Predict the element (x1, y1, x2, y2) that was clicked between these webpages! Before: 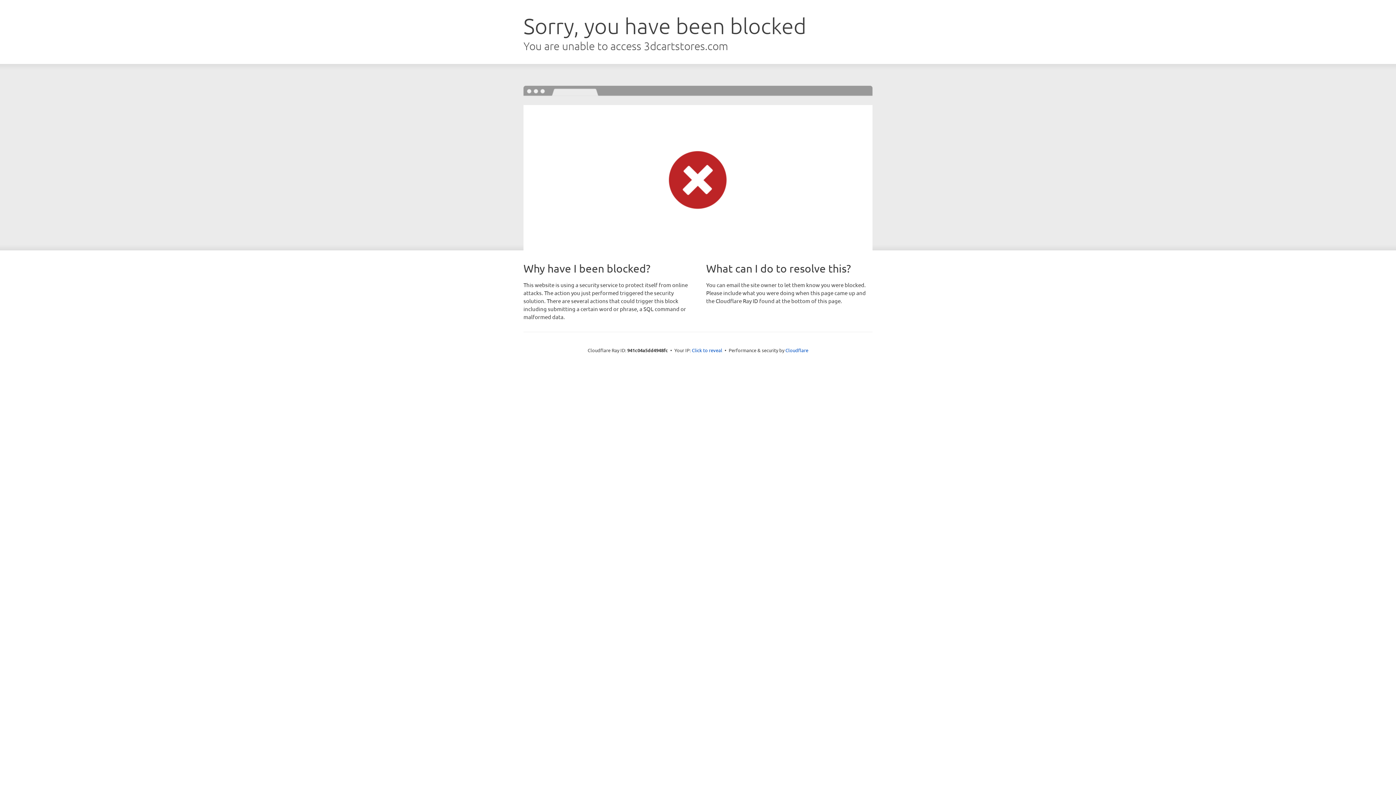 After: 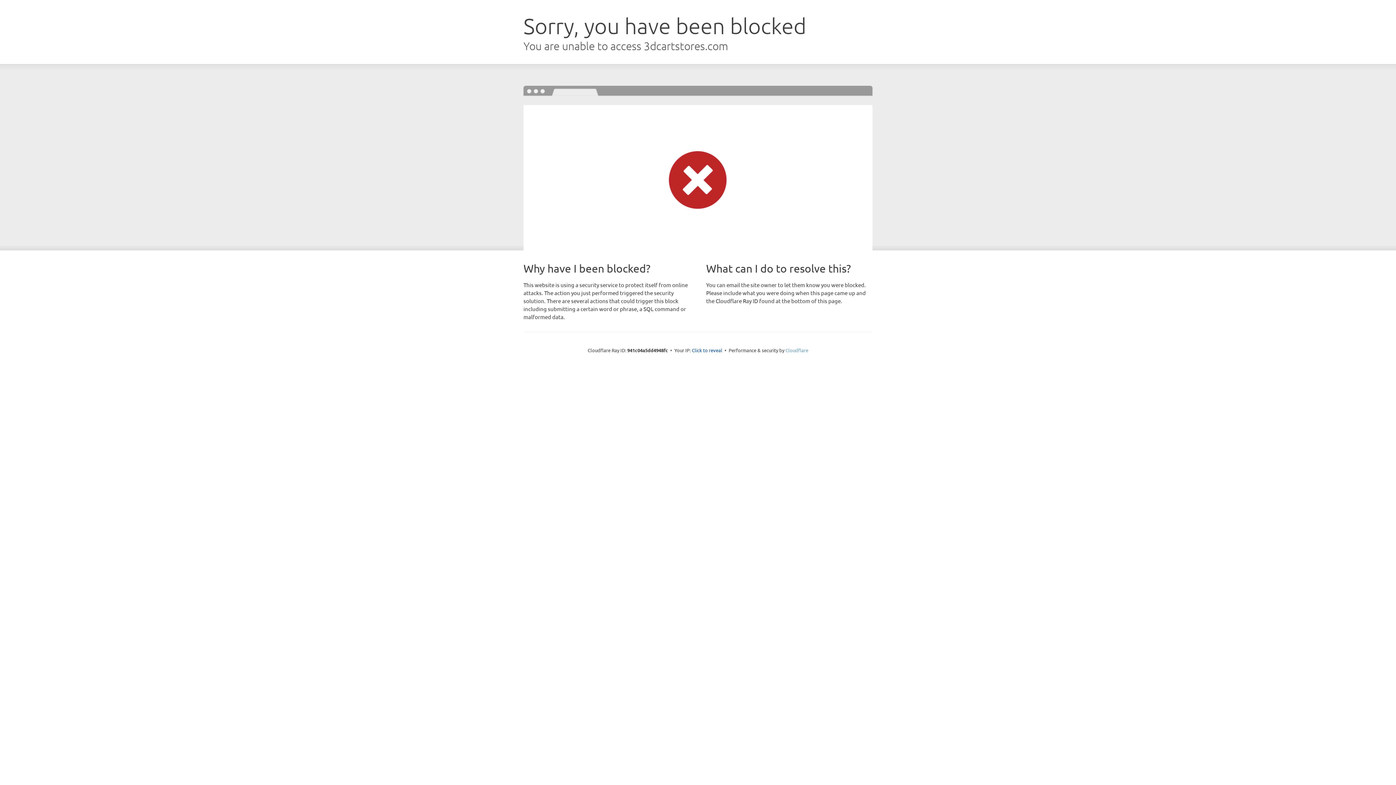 Action: label: Cloudflare bbox: (785, 347, 808, 353)